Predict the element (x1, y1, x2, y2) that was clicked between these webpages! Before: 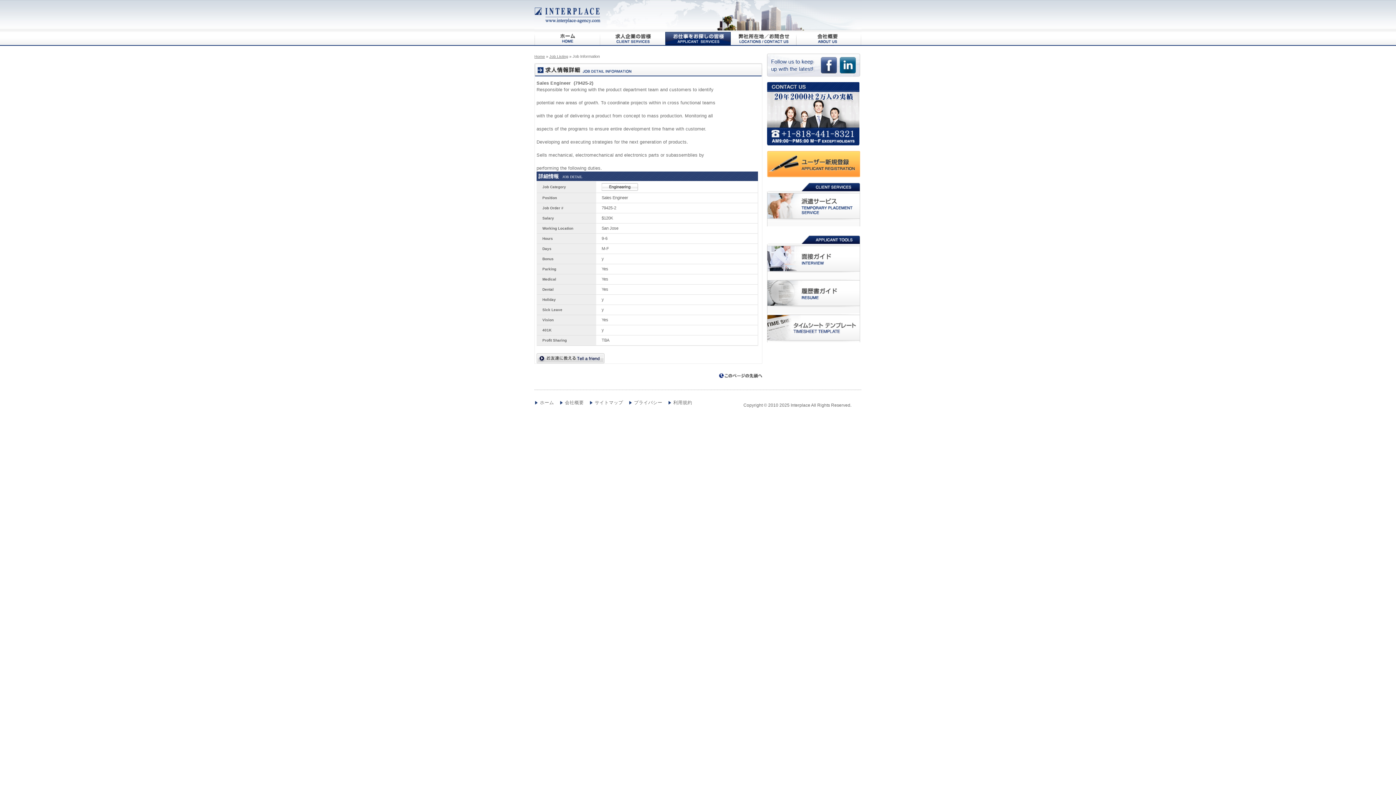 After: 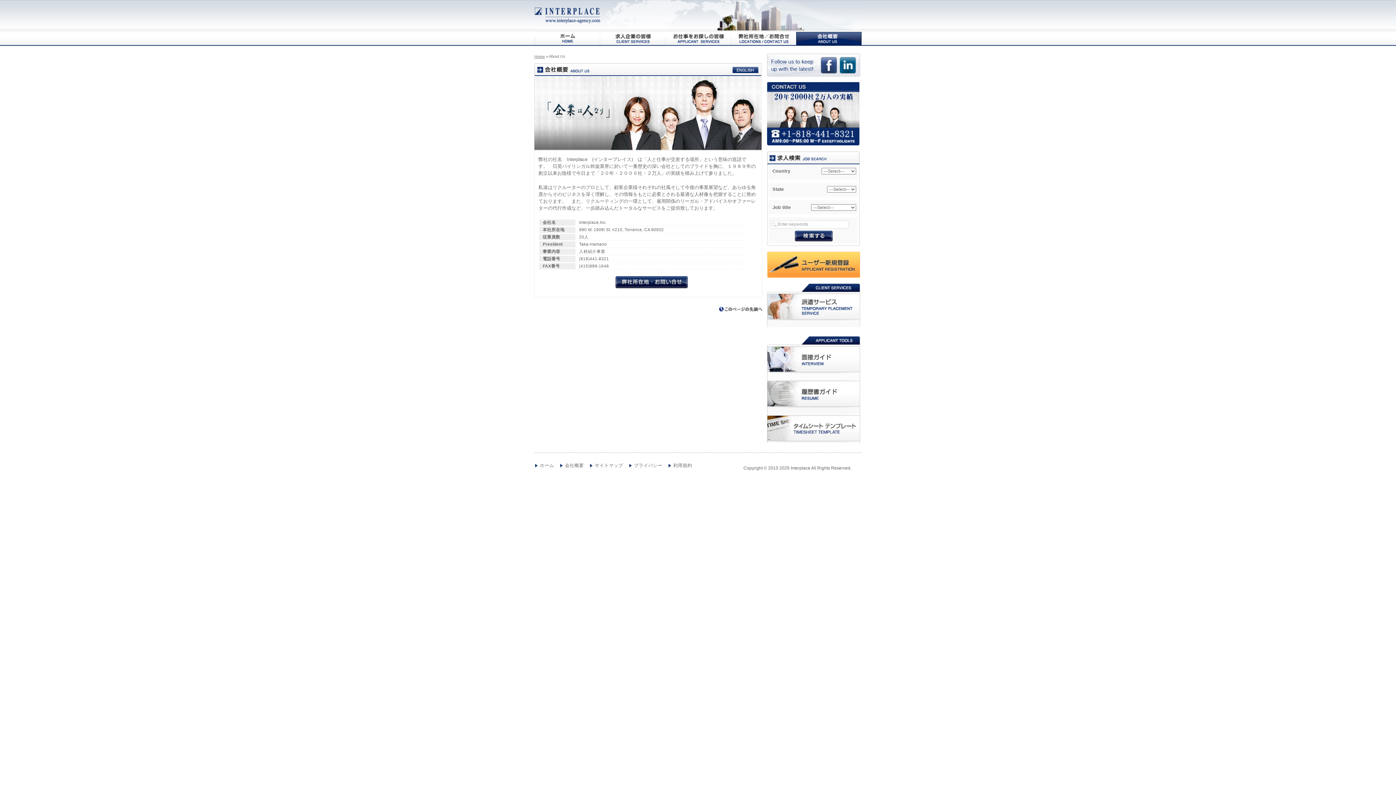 Action: bbox: (559, 400, 584, 405) label: 会社概要